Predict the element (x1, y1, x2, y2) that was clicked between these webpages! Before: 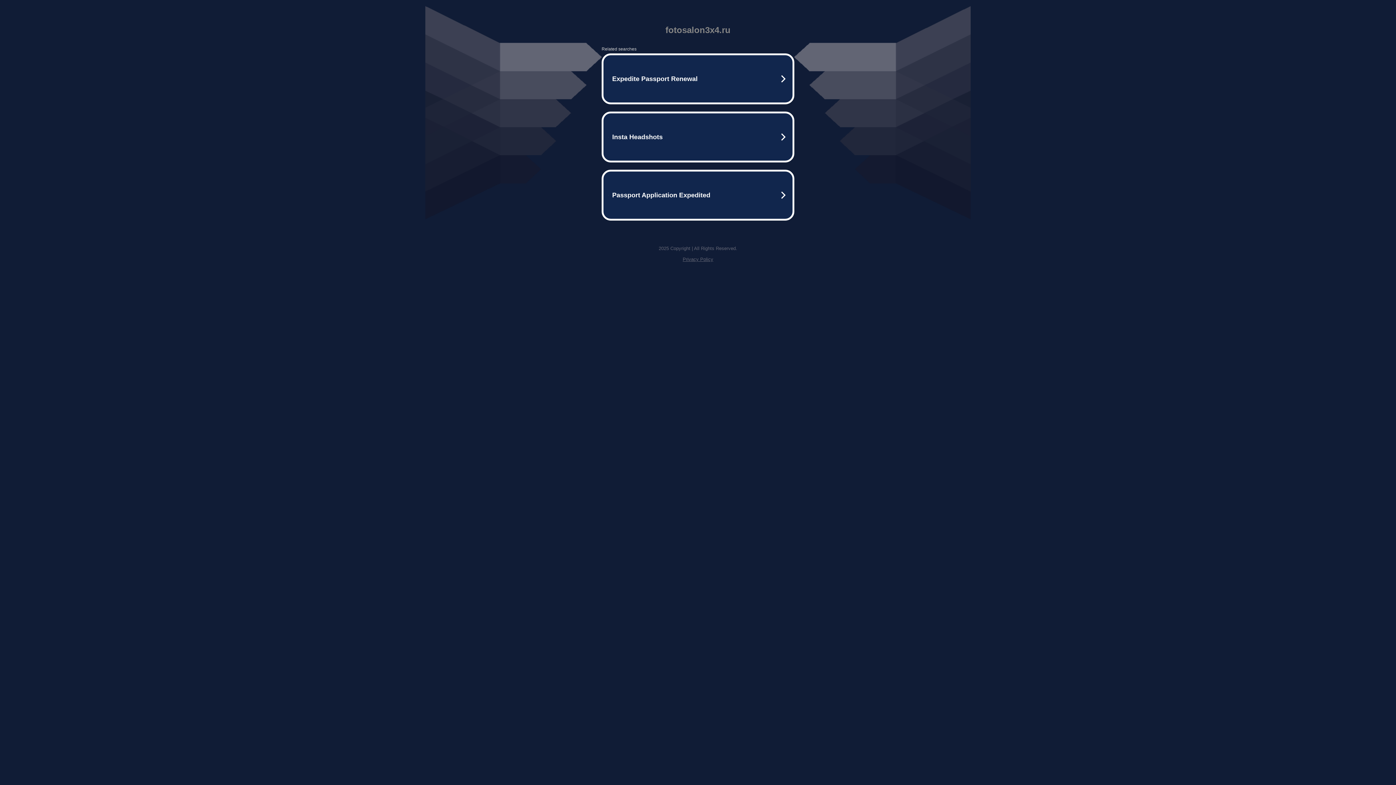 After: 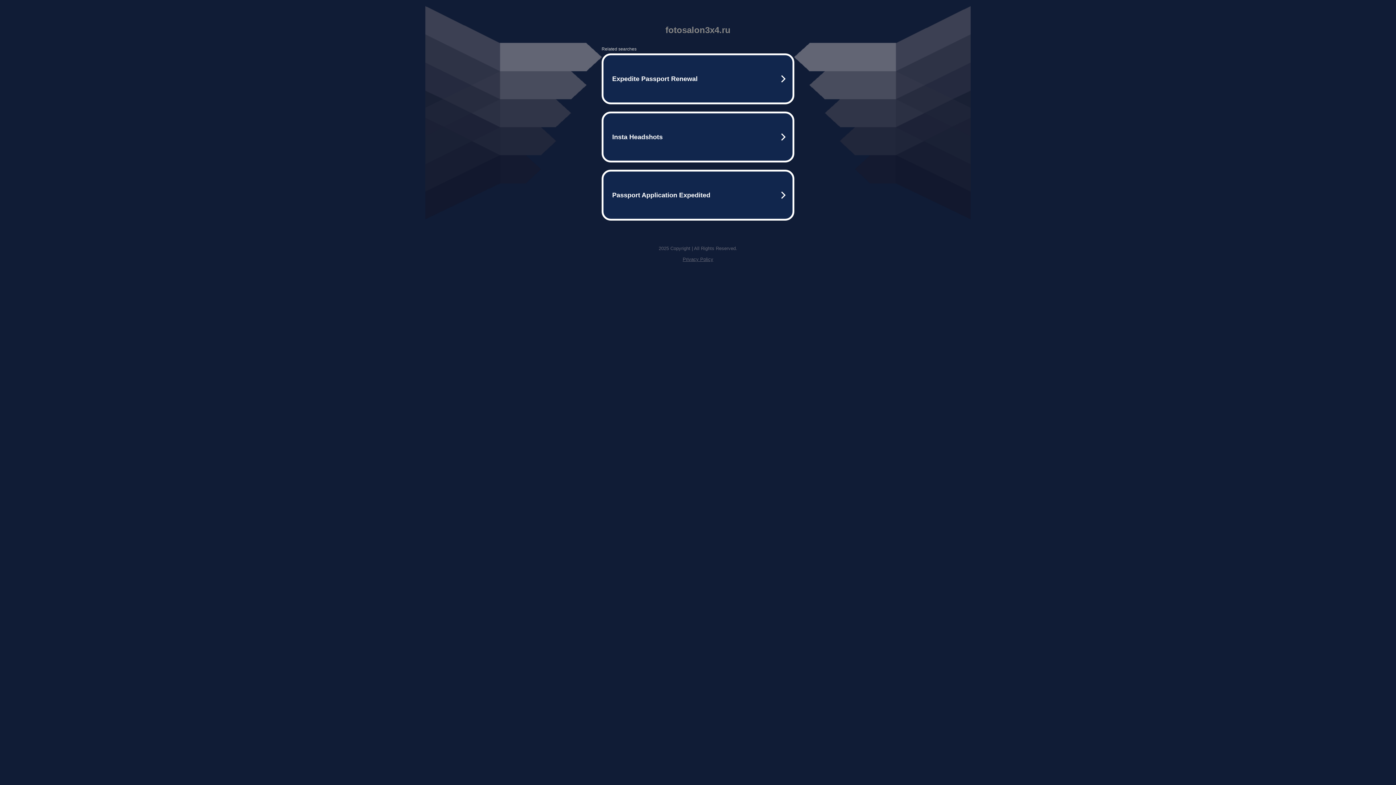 Action: bbox: (682, 256, 713, 262) label: Privacy Policy